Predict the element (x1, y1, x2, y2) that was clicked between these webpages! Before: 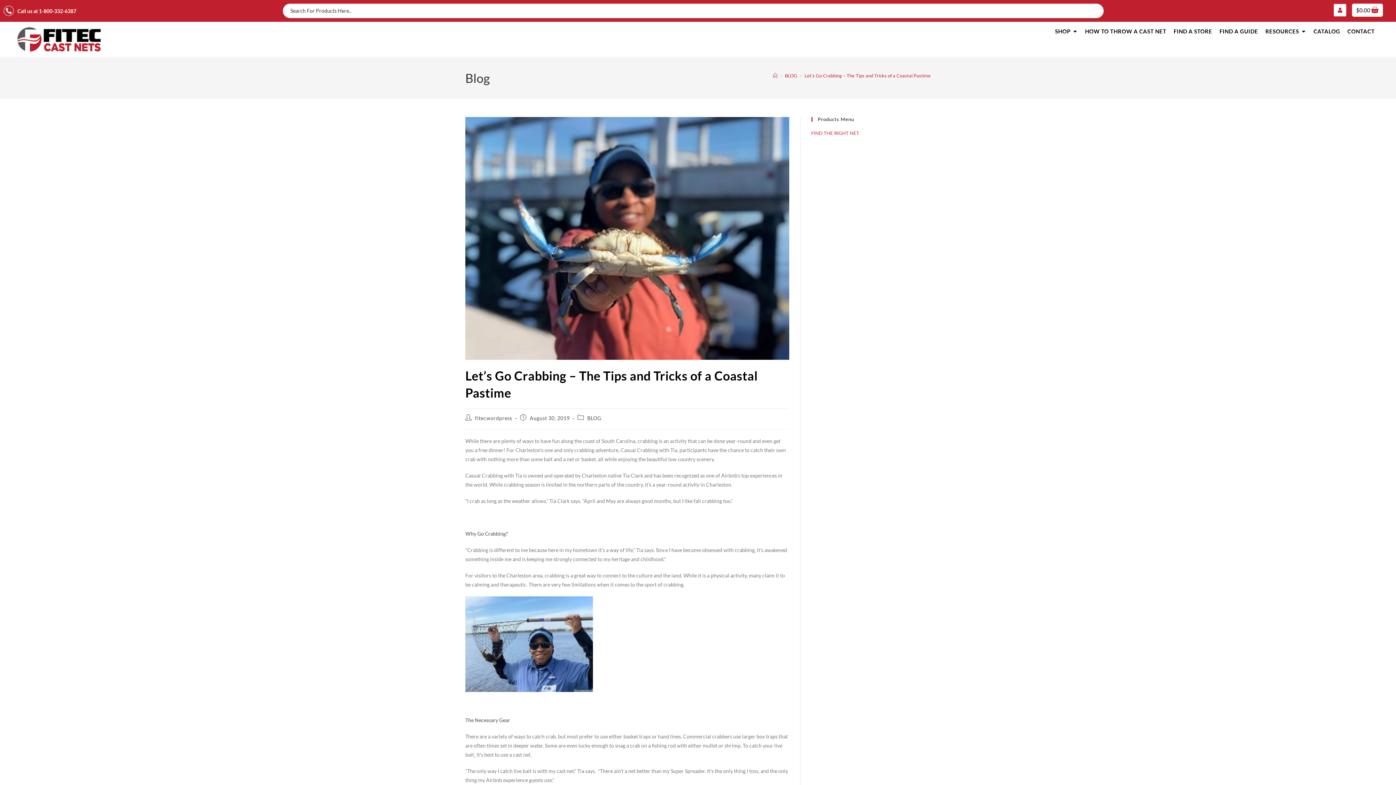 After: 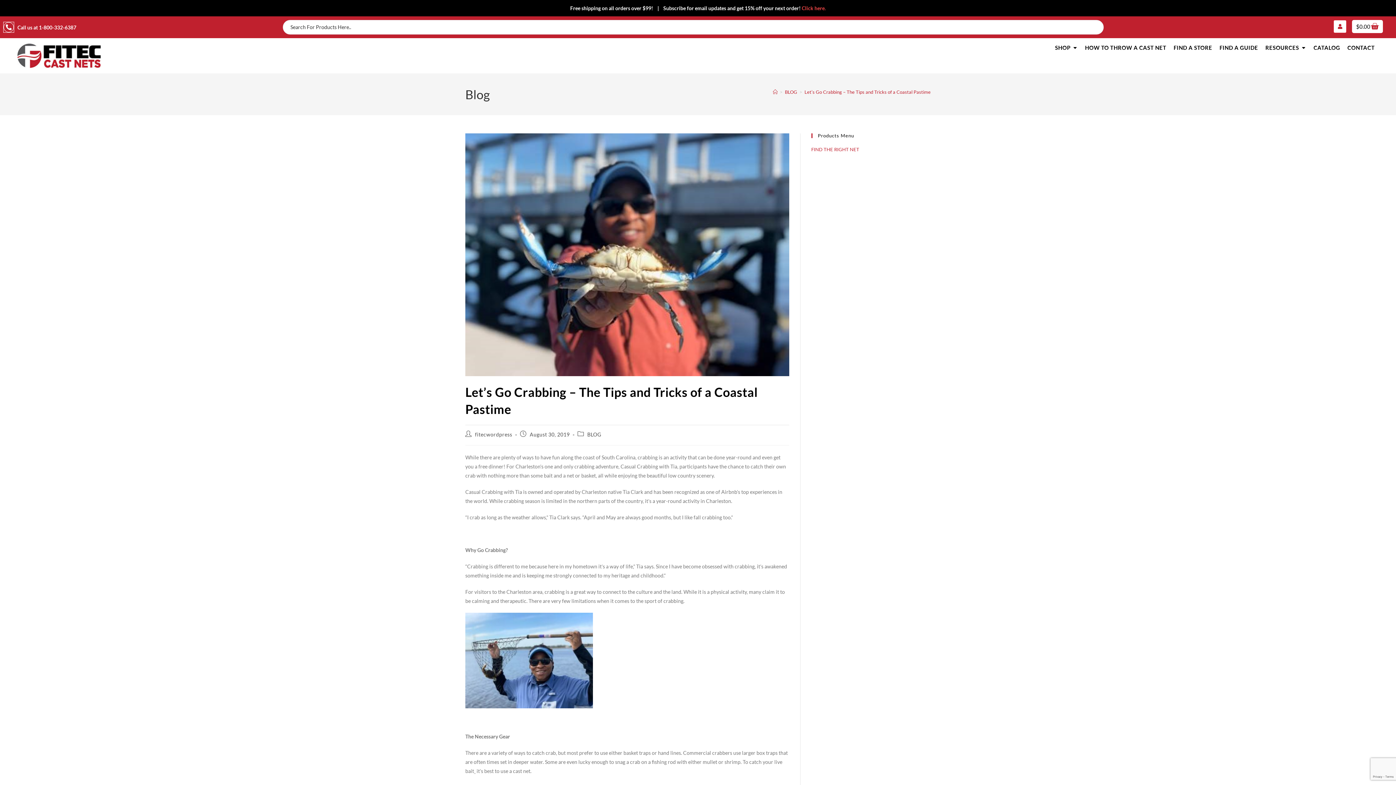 Action: bbox: (3, 5, 13, 16) label: Call us at 1-800-332-6387